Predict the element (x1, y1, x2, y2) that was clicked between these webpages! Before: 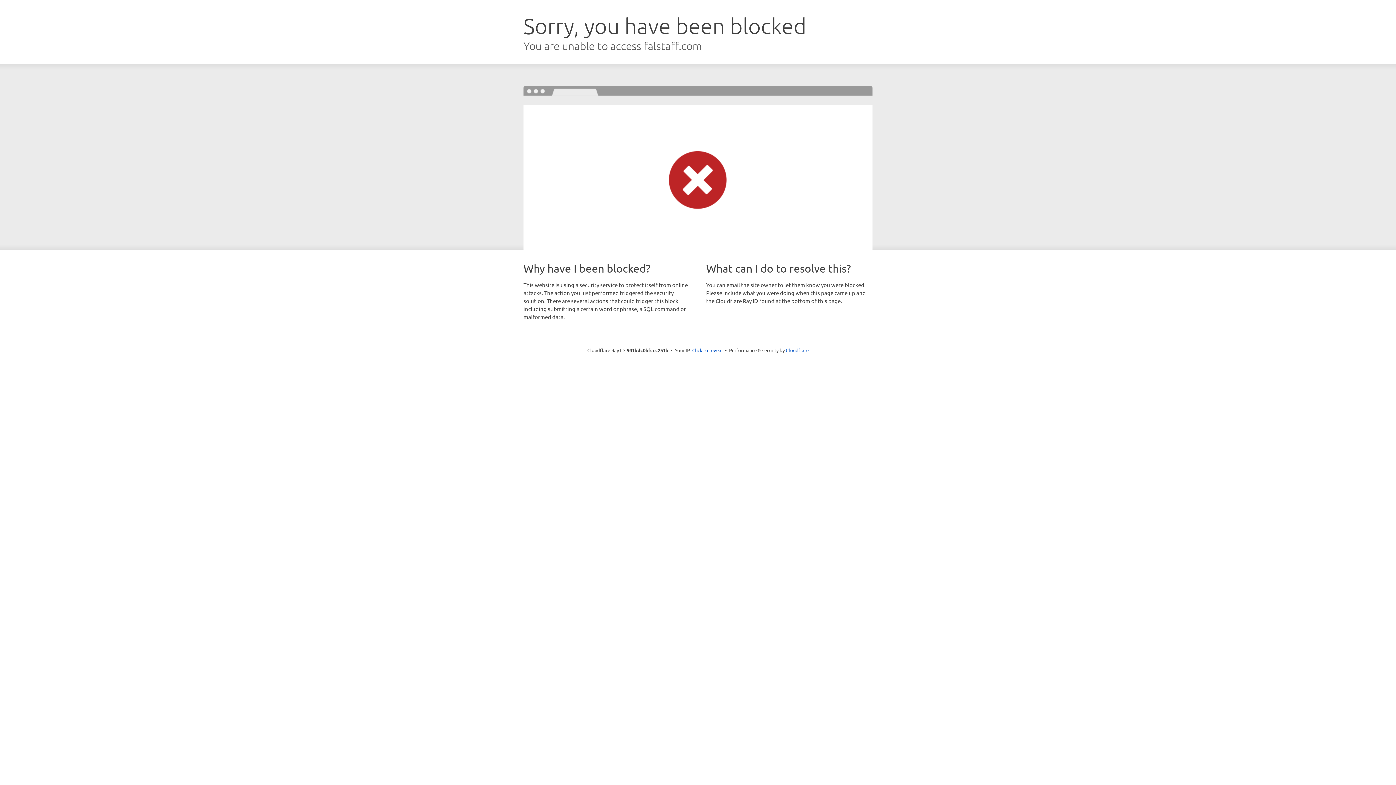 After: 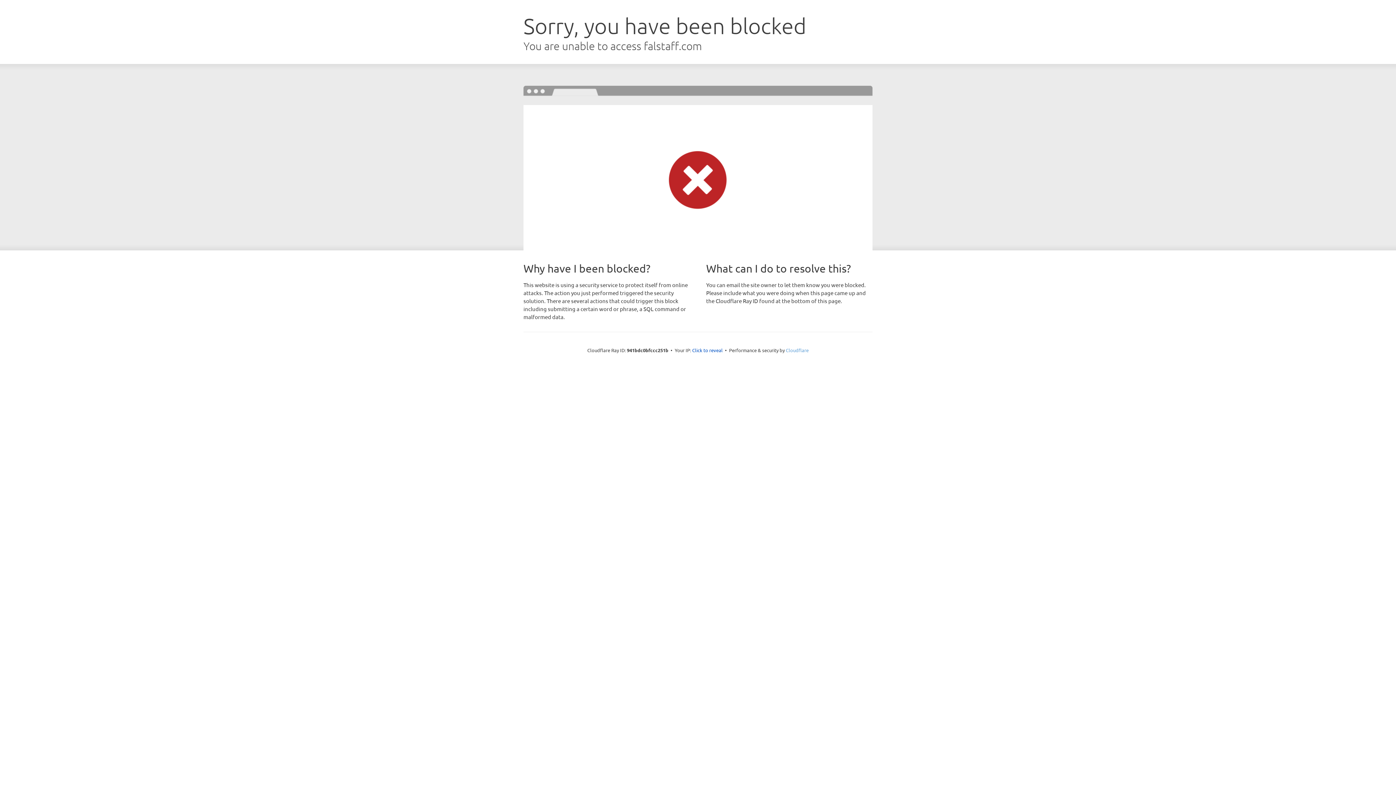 Action: bbox: (786, 347, 808, 353) label: Cloudflare